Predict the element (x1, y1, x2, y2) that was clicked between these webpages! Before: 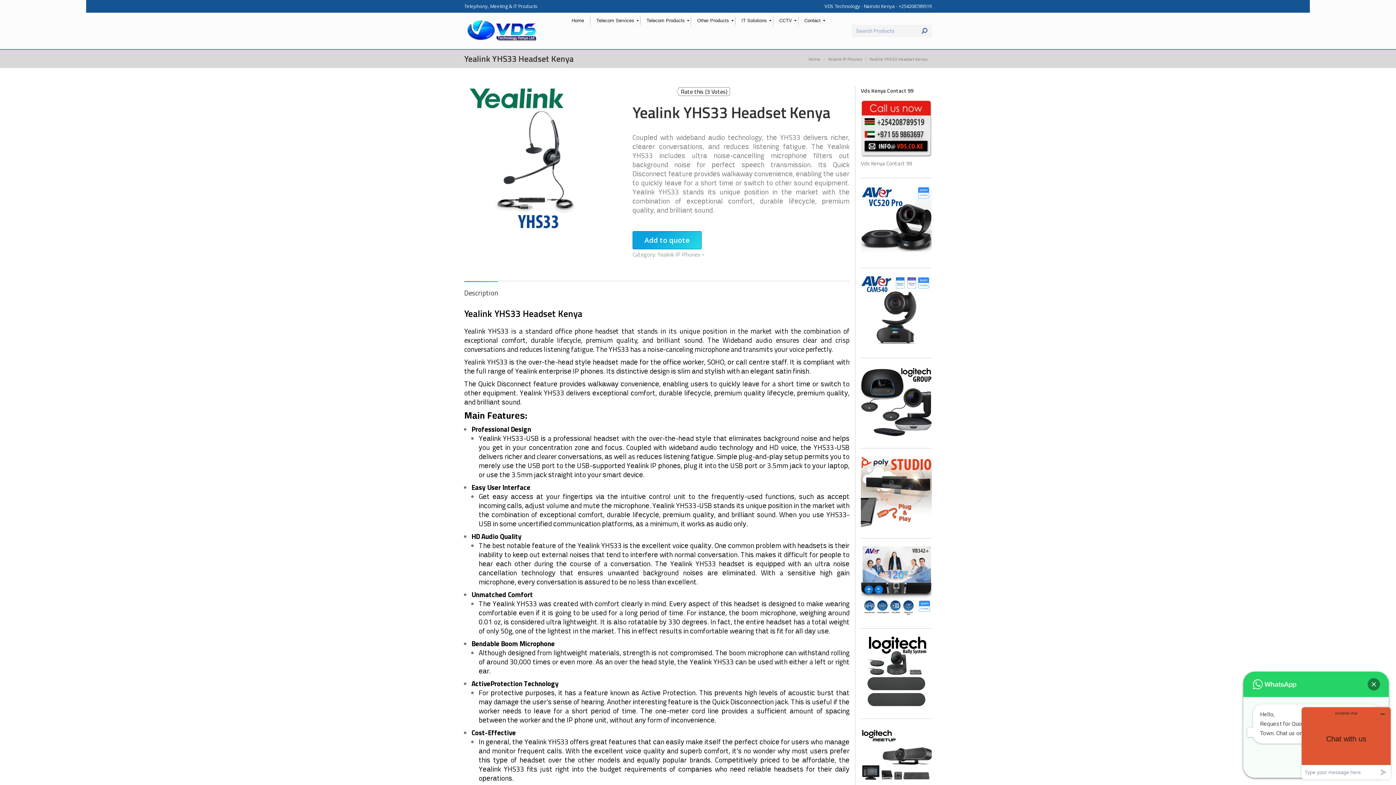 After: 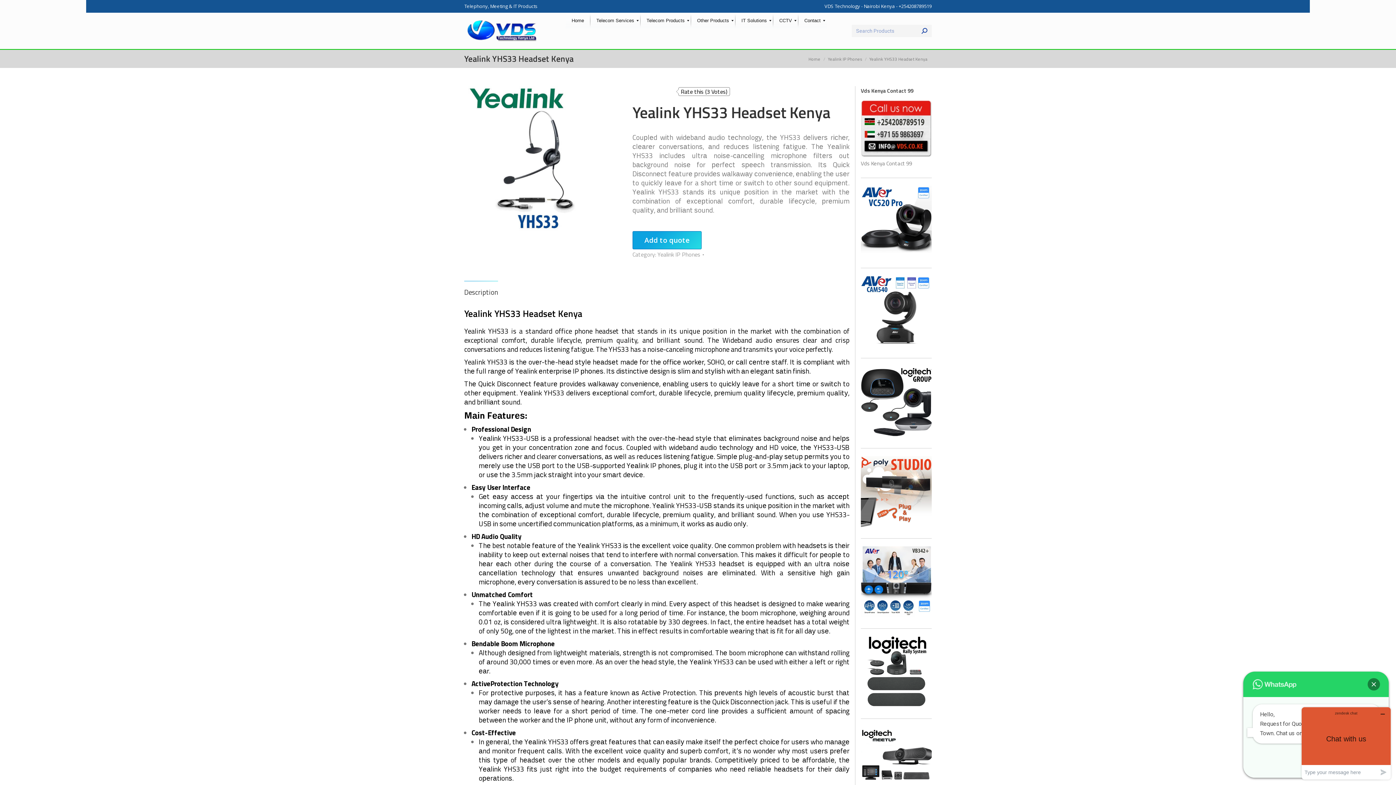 Action: label: Description bbox: (464, 287, 498, 298)